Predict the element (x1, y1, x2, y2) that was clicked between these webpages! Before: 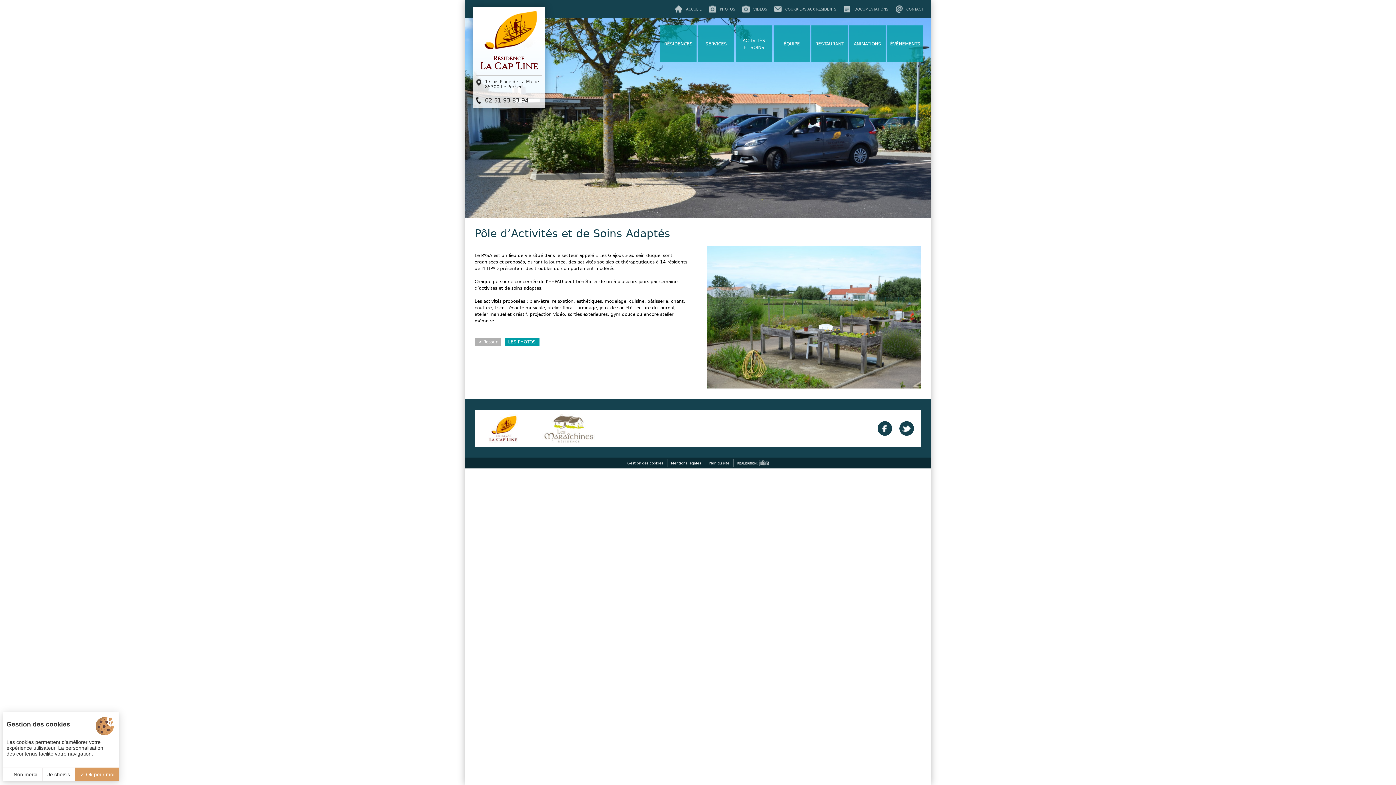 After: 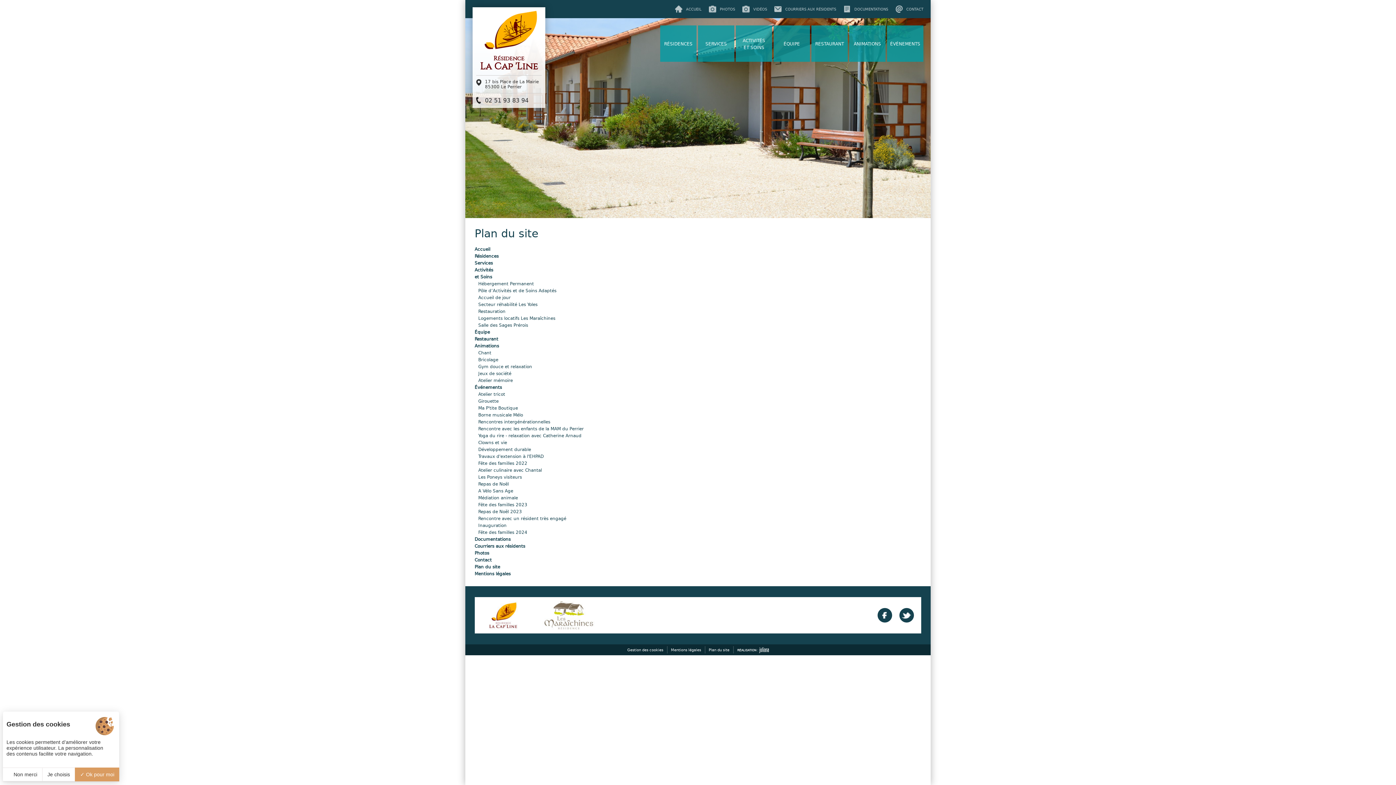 Action: label: Plan du site bbox: (708, 459, 733, 466)